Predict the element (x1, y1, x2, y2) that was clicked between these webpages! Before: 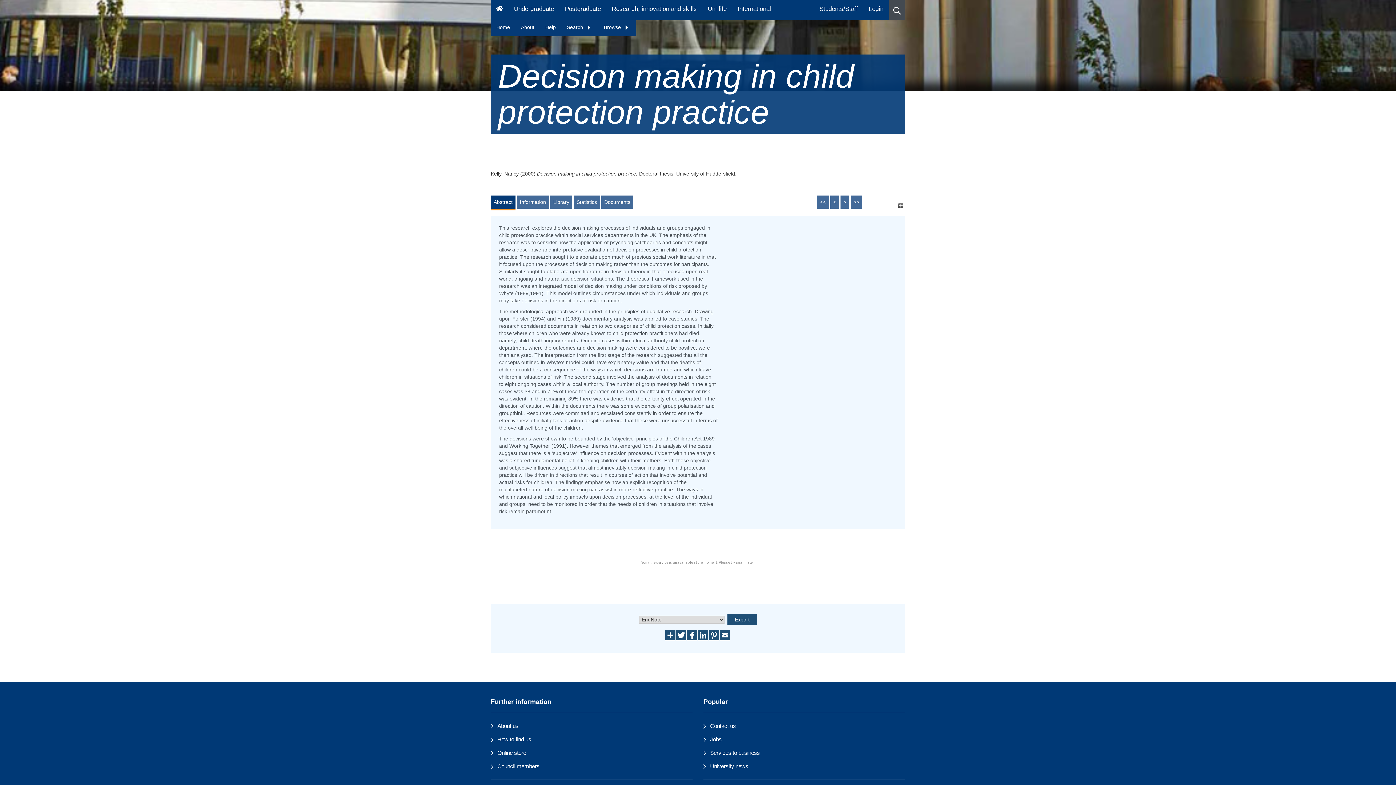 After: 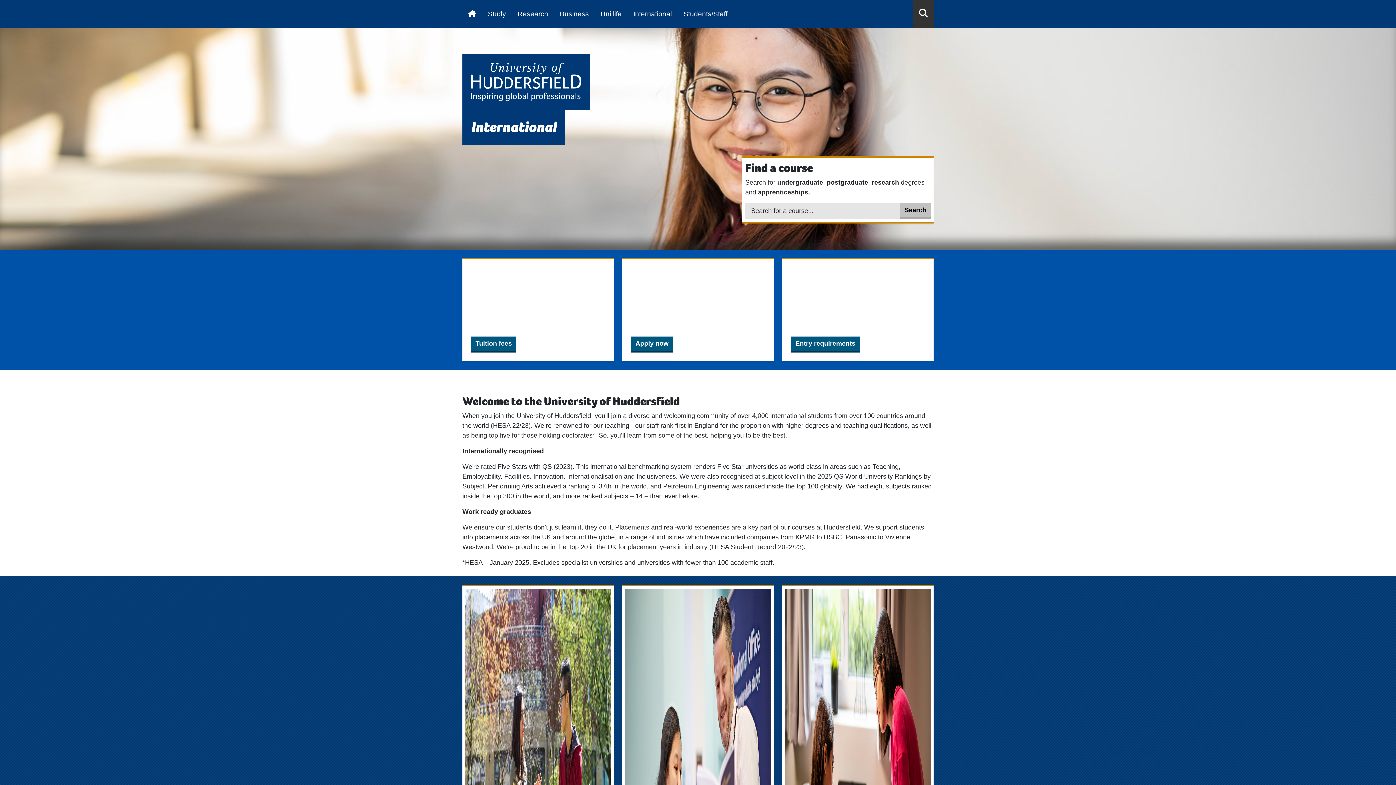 Action: label: International bbox: (732, 0, 776, 20)